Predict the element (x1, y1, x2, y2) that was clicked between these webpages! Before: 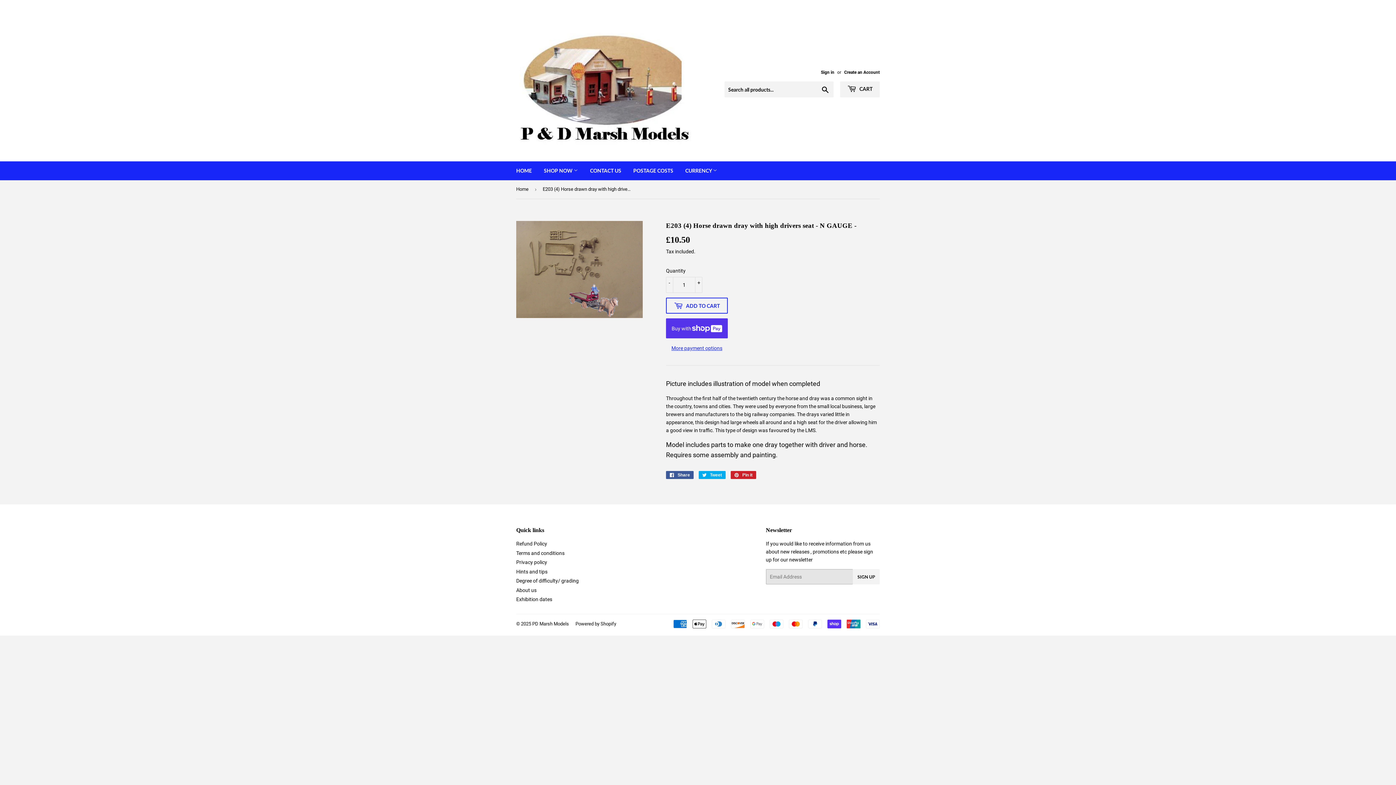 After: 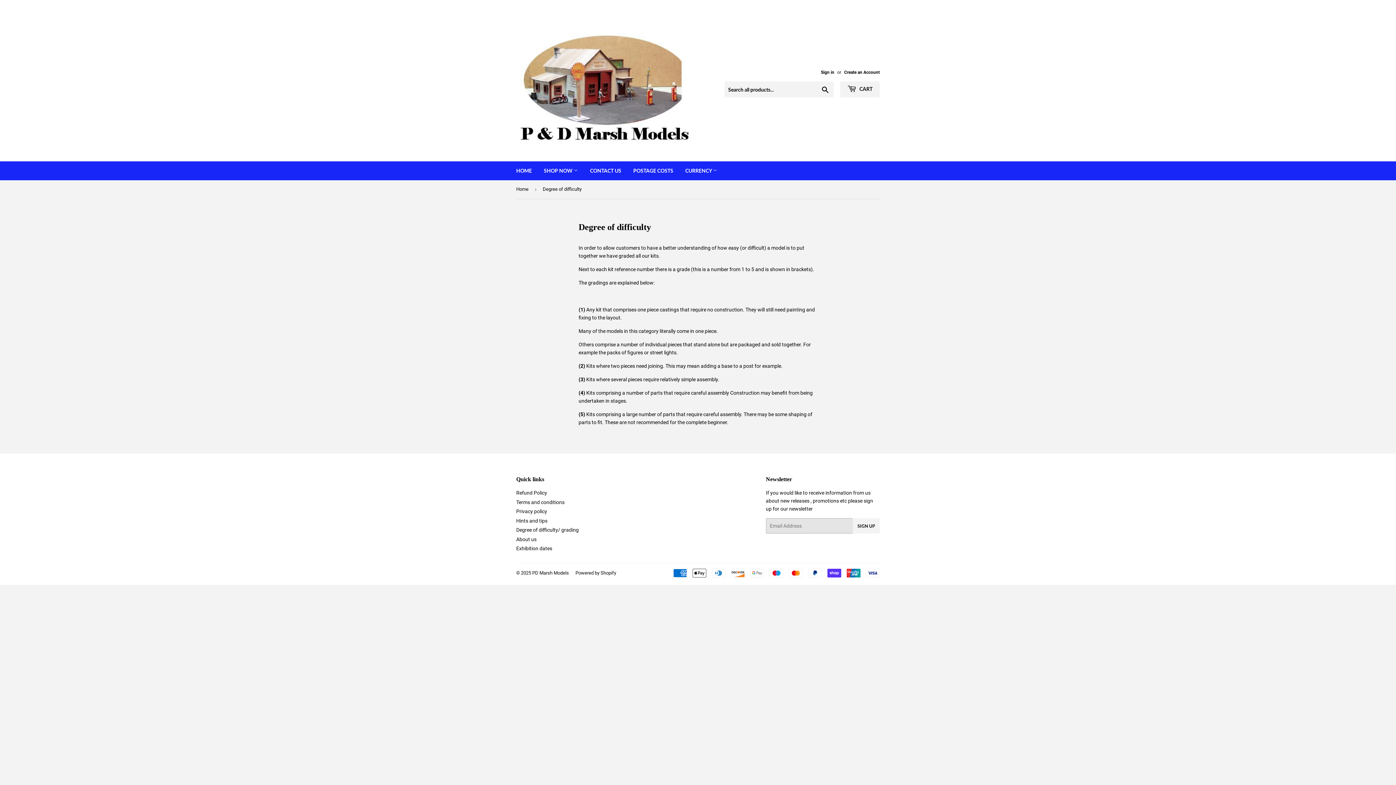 Action: bbox: (516, 578, 578, 584) label: Degree of difficulty/ grading